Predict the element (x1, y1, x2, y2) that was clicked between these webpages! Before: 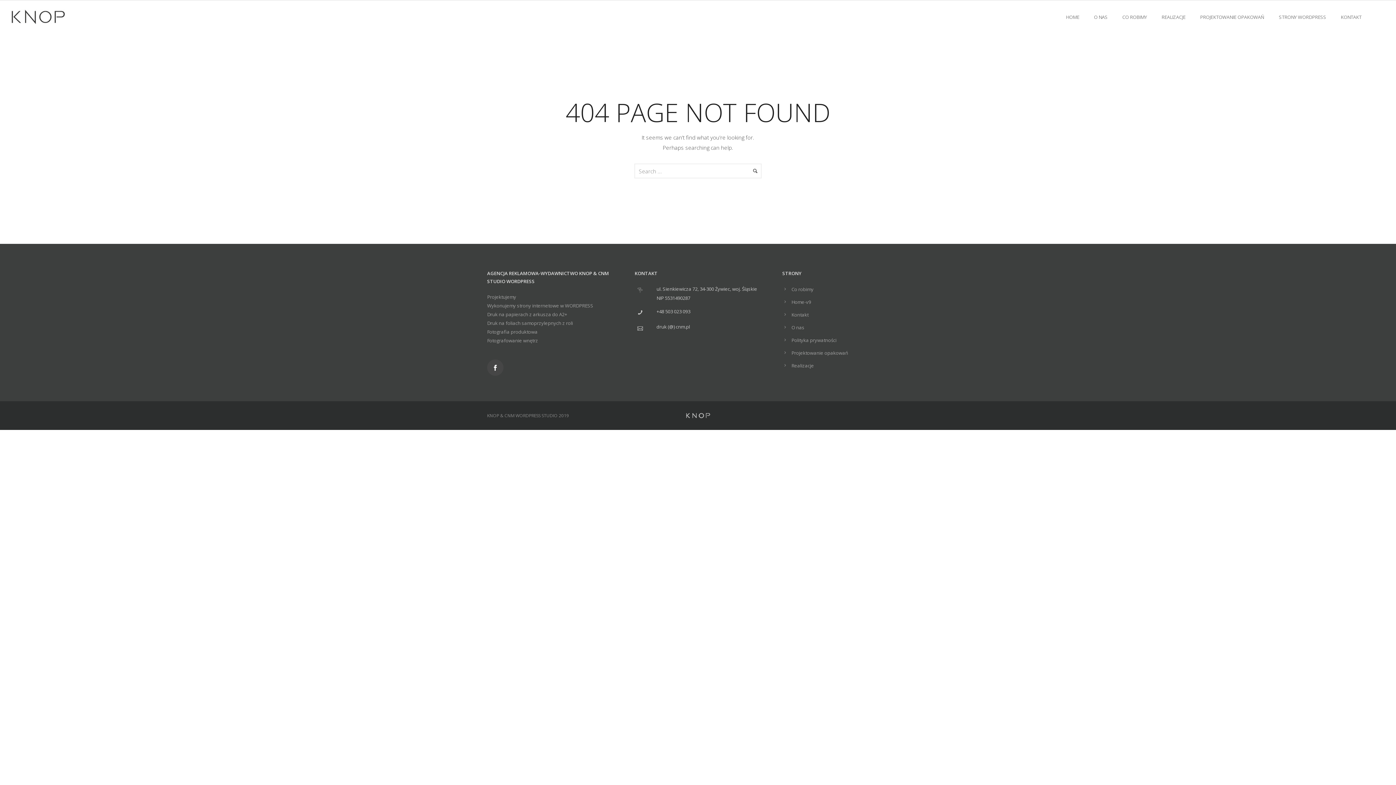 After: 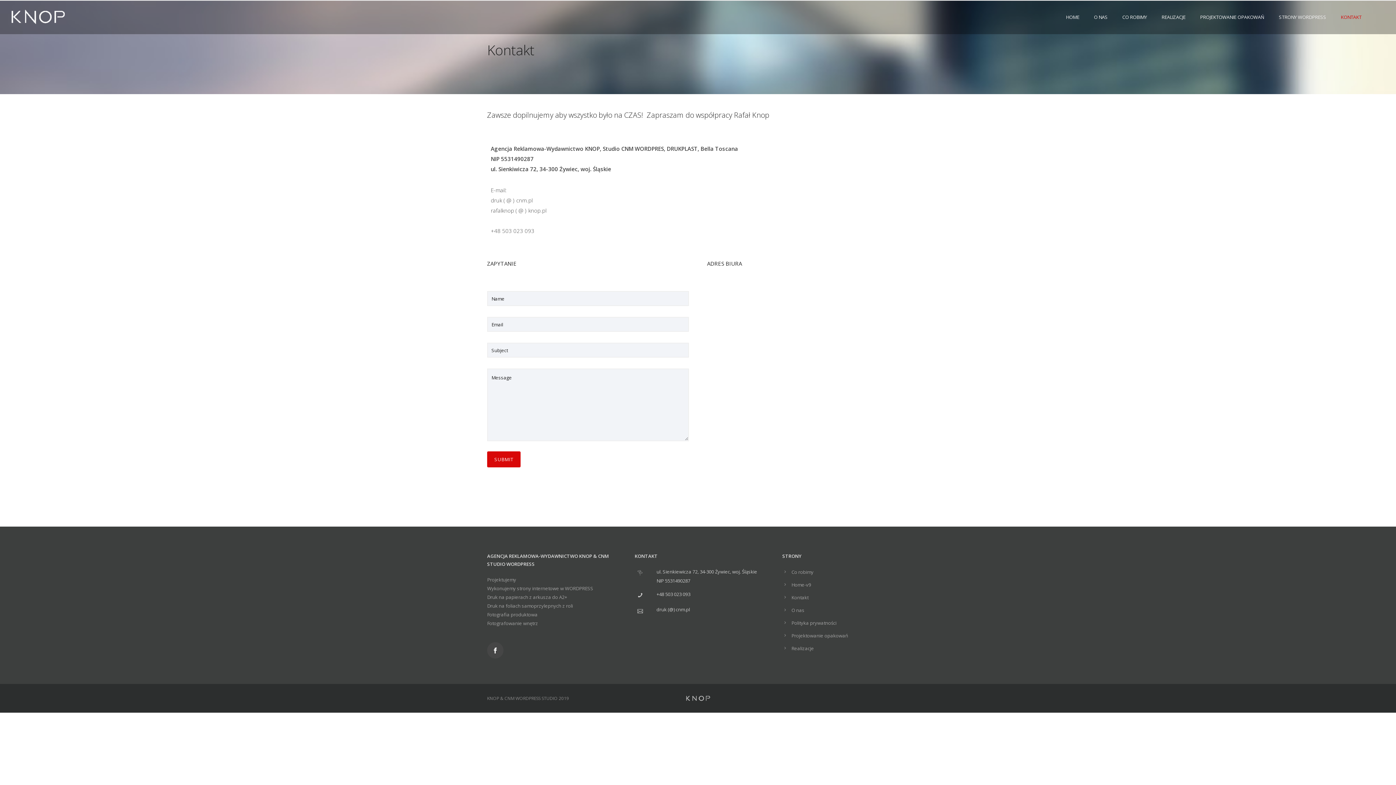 Action: bbox: (1333, 13, 1369, 20) label: KONTAKT